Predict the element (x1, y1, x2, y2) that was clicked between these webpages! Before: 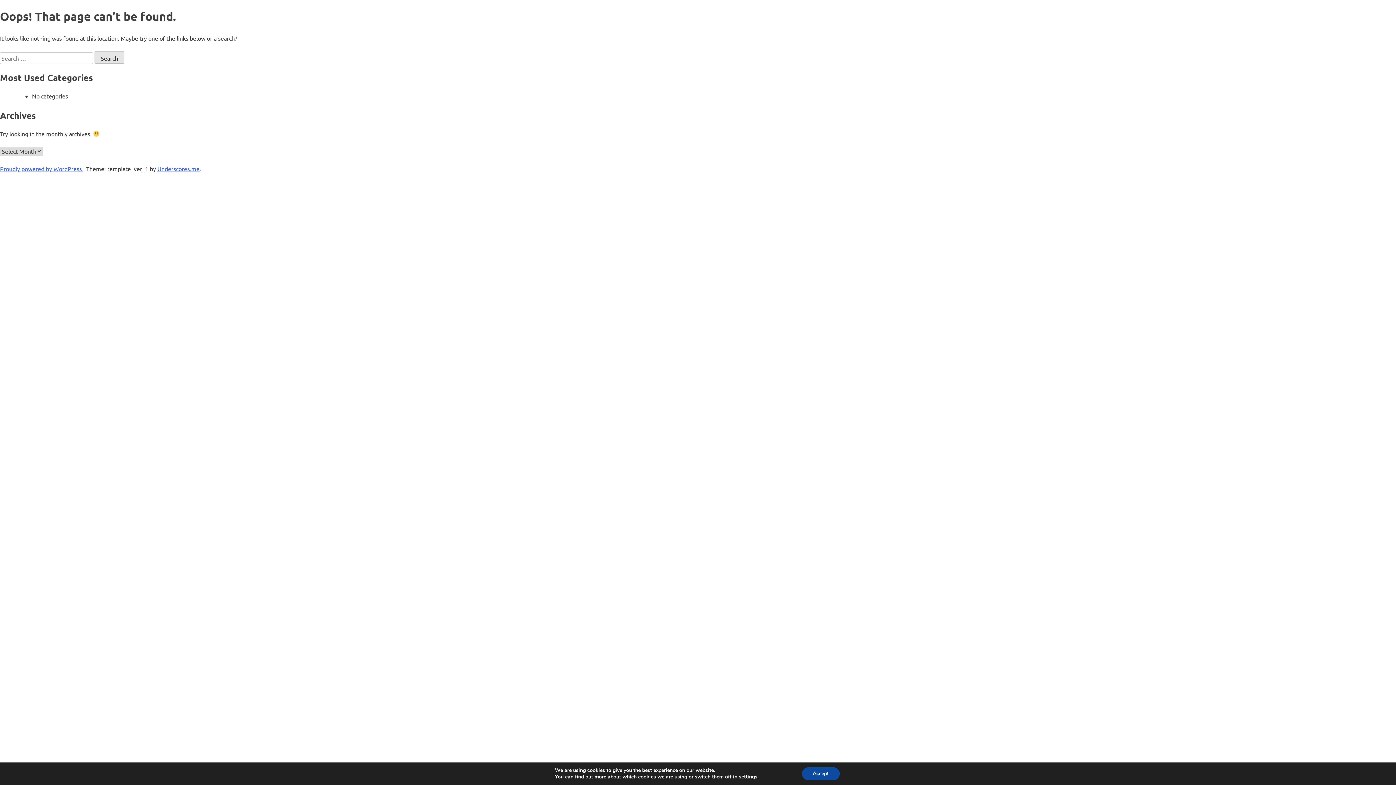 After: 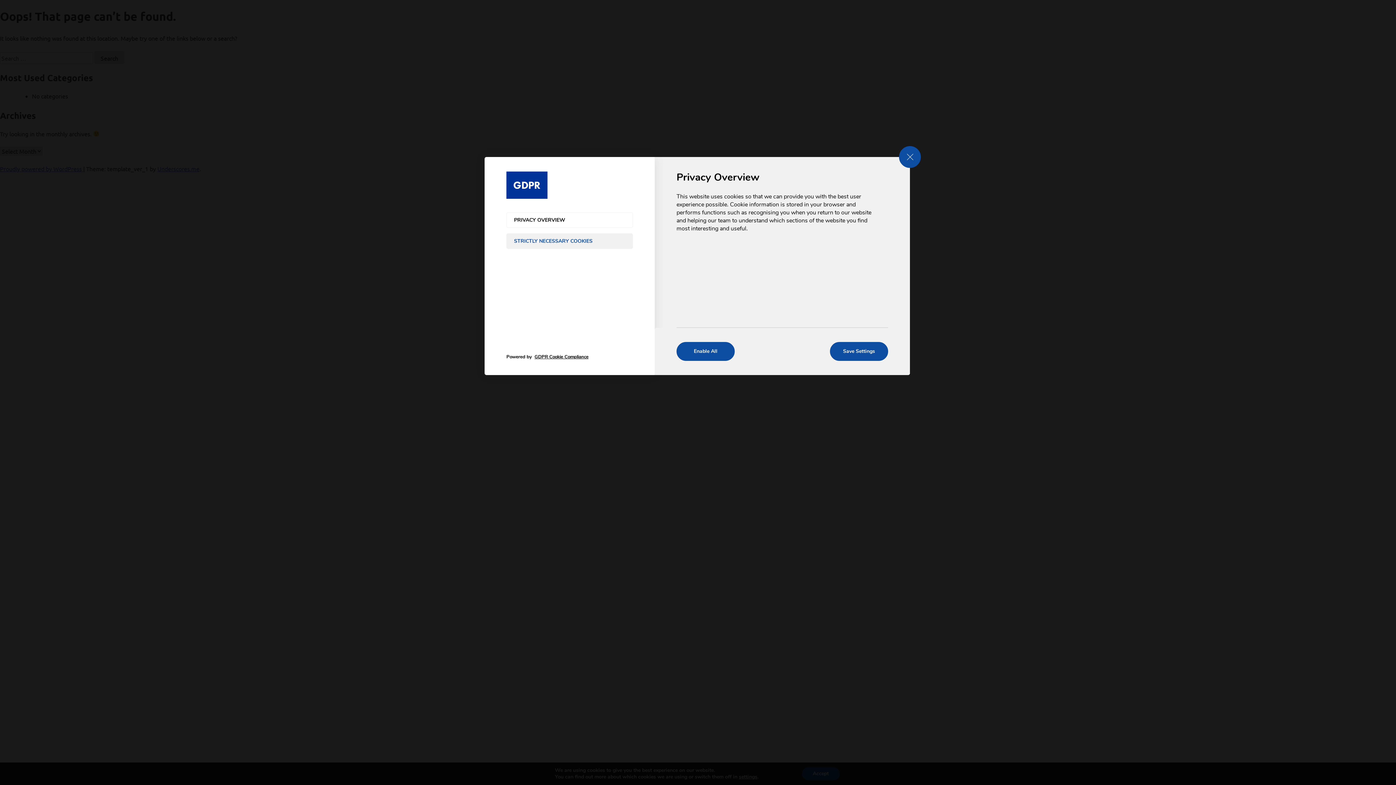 Action: bbox: (739, 774, 757, 780) label: settings